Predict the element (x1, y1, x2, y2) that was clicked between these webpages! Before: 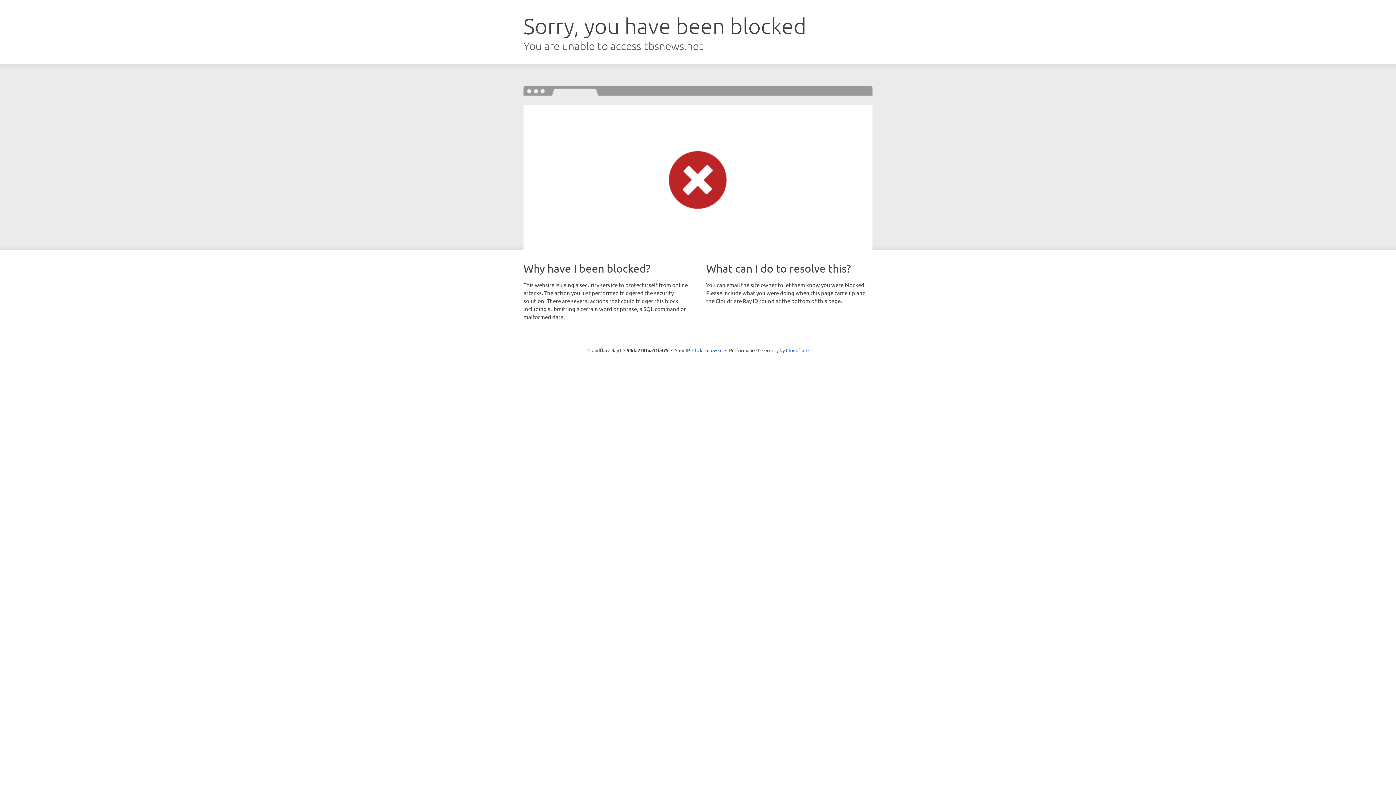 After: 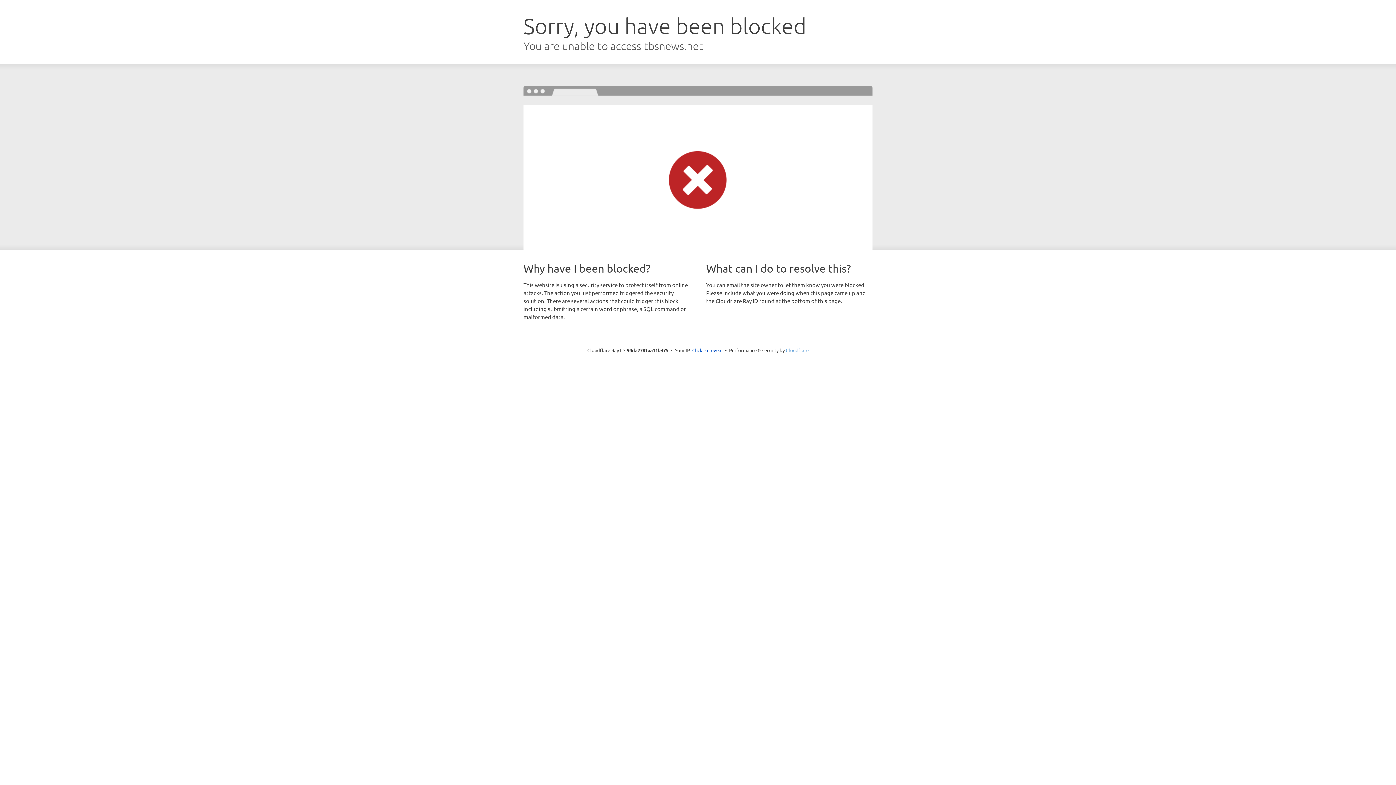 Action: bbox: (786, 347, 808, 353) label: Cloudflare